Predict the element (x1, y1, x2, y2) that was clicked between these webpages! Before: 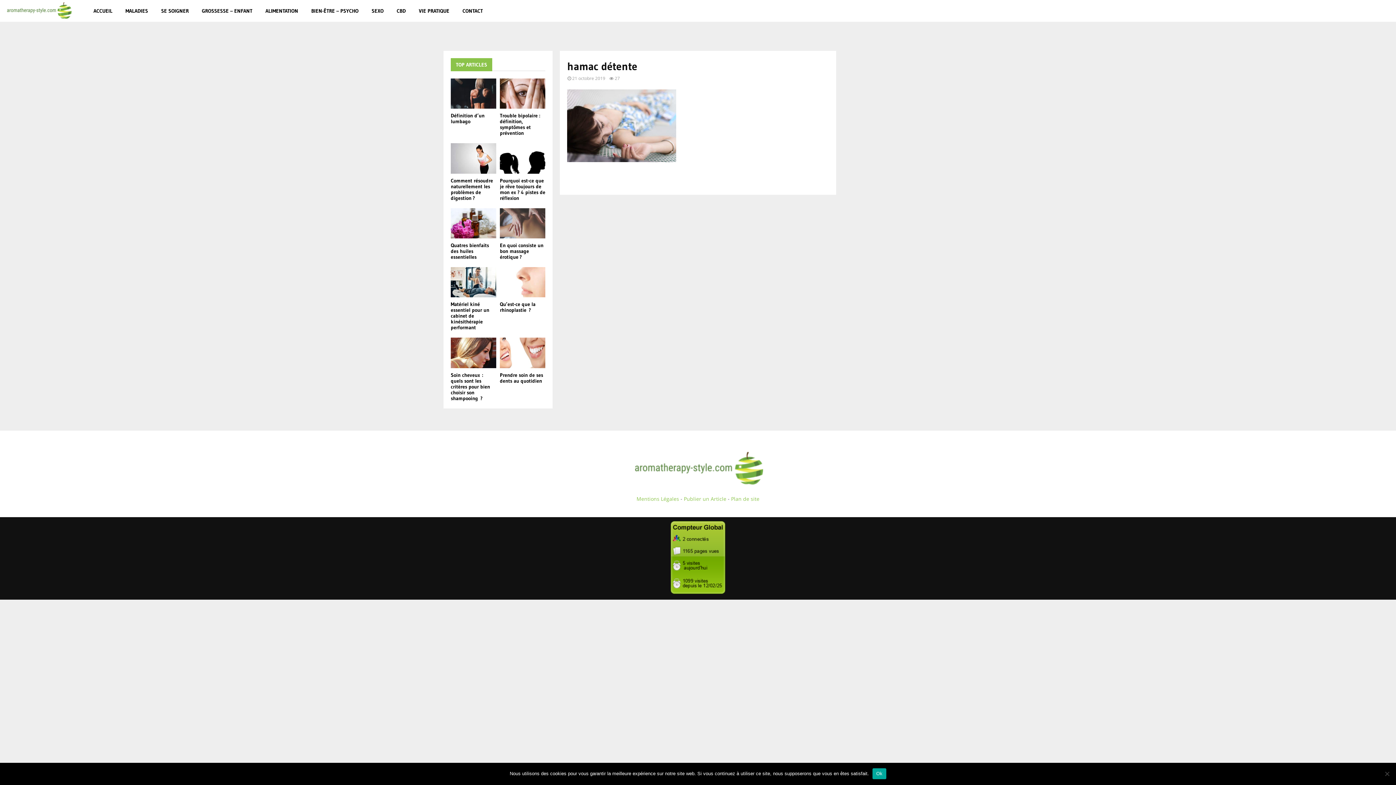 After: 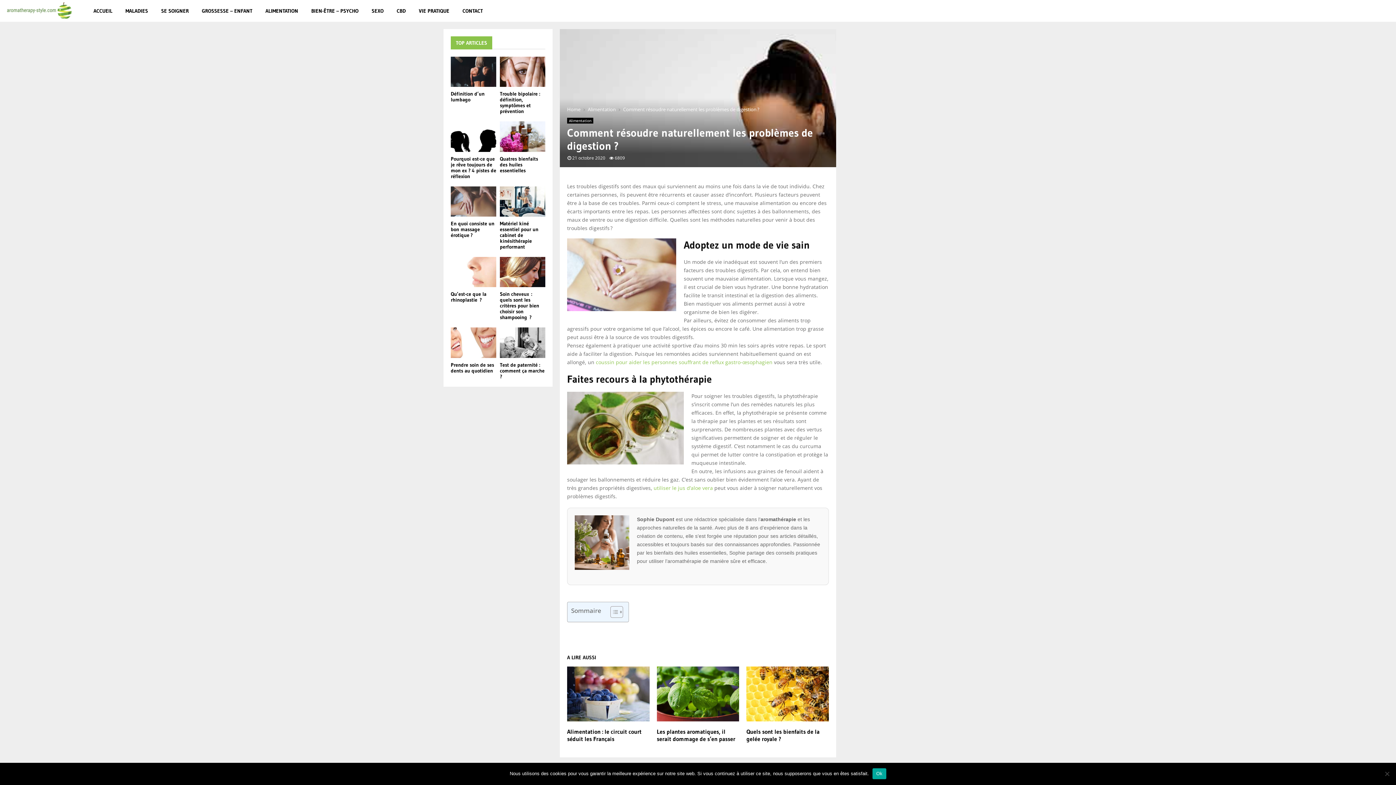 Action: bbox: (450, 143, 496, 173)